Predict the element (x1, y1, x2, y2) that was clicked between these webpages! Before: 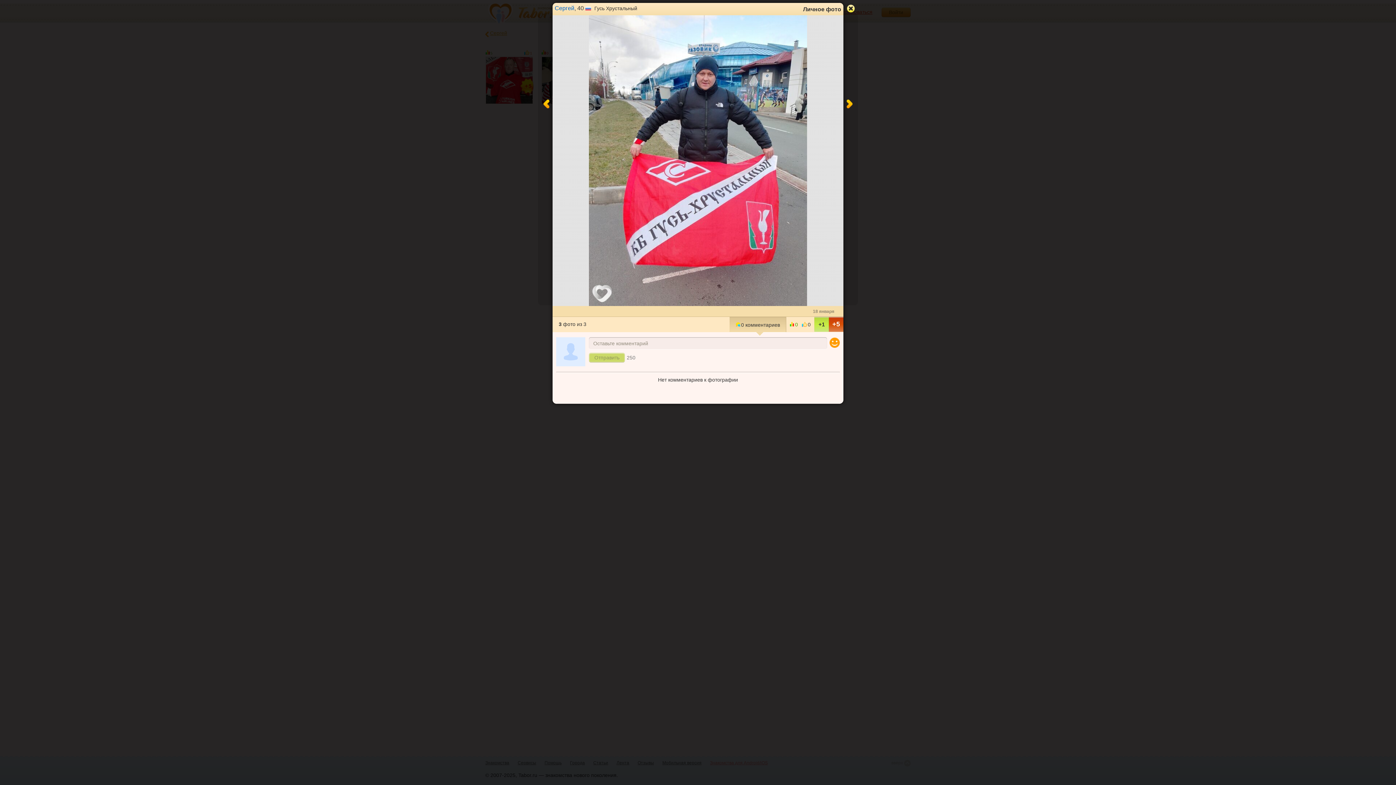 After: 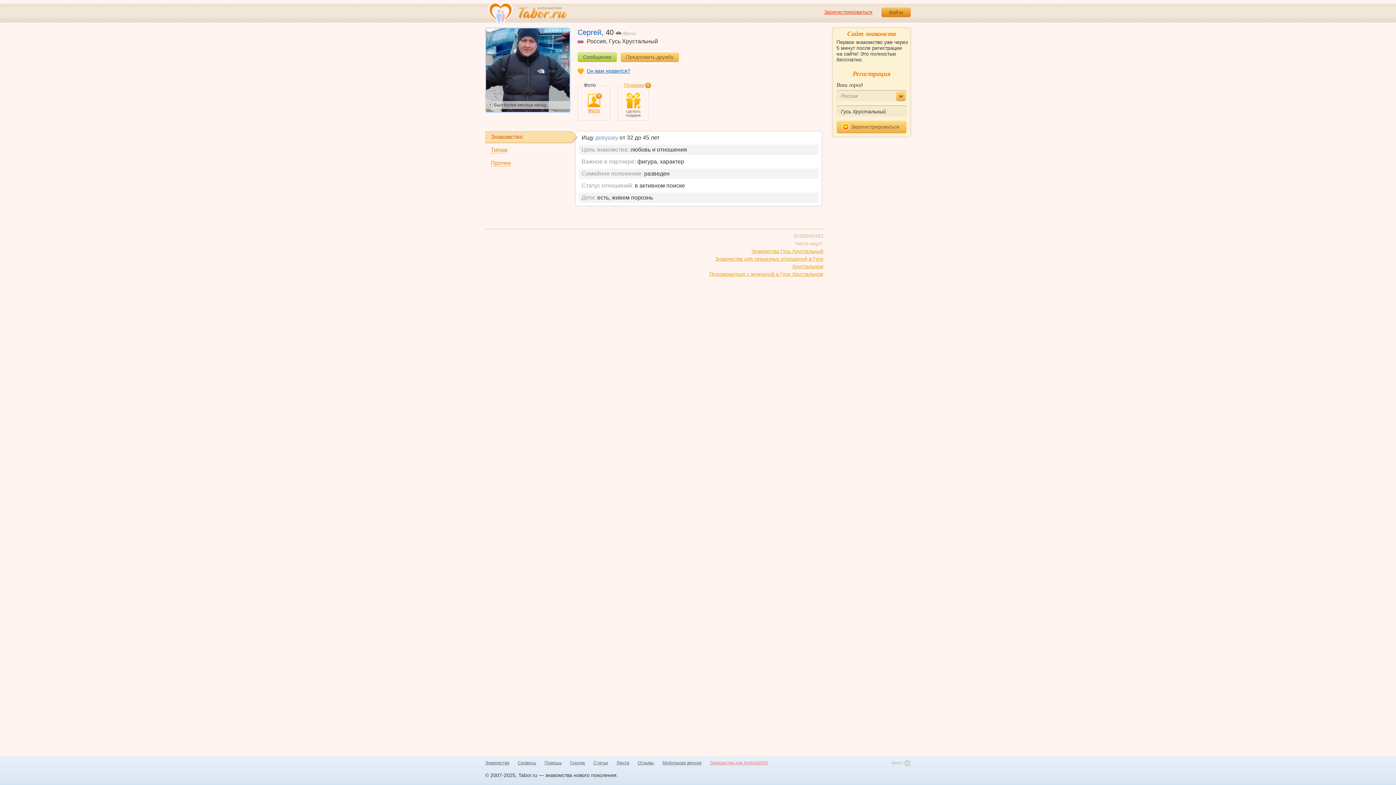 Action: bbox: (554, 5, 574, 11) label: Сергей